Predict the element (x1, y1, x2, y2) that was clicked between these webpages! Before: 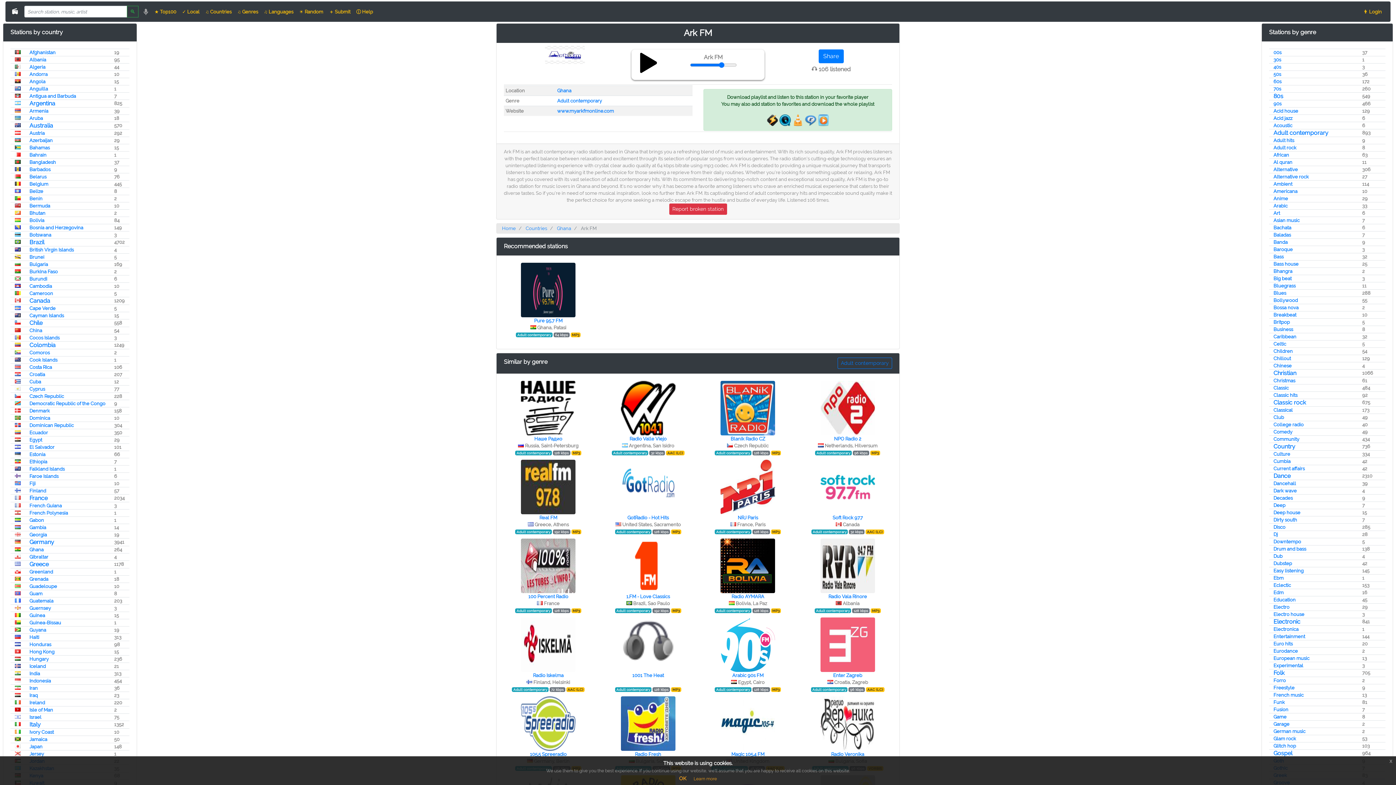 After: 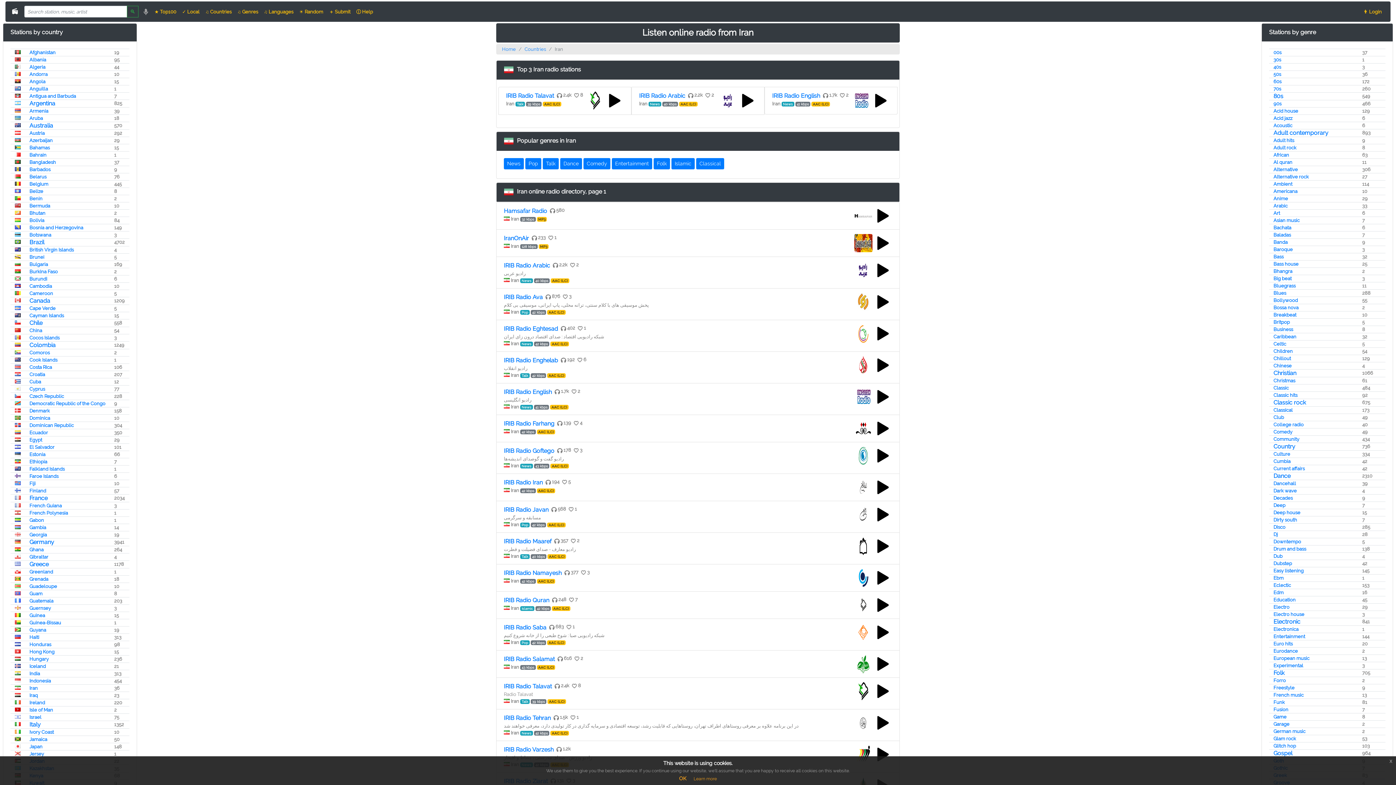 Action: label: Iran bbox: (29, 685, 37, 691)